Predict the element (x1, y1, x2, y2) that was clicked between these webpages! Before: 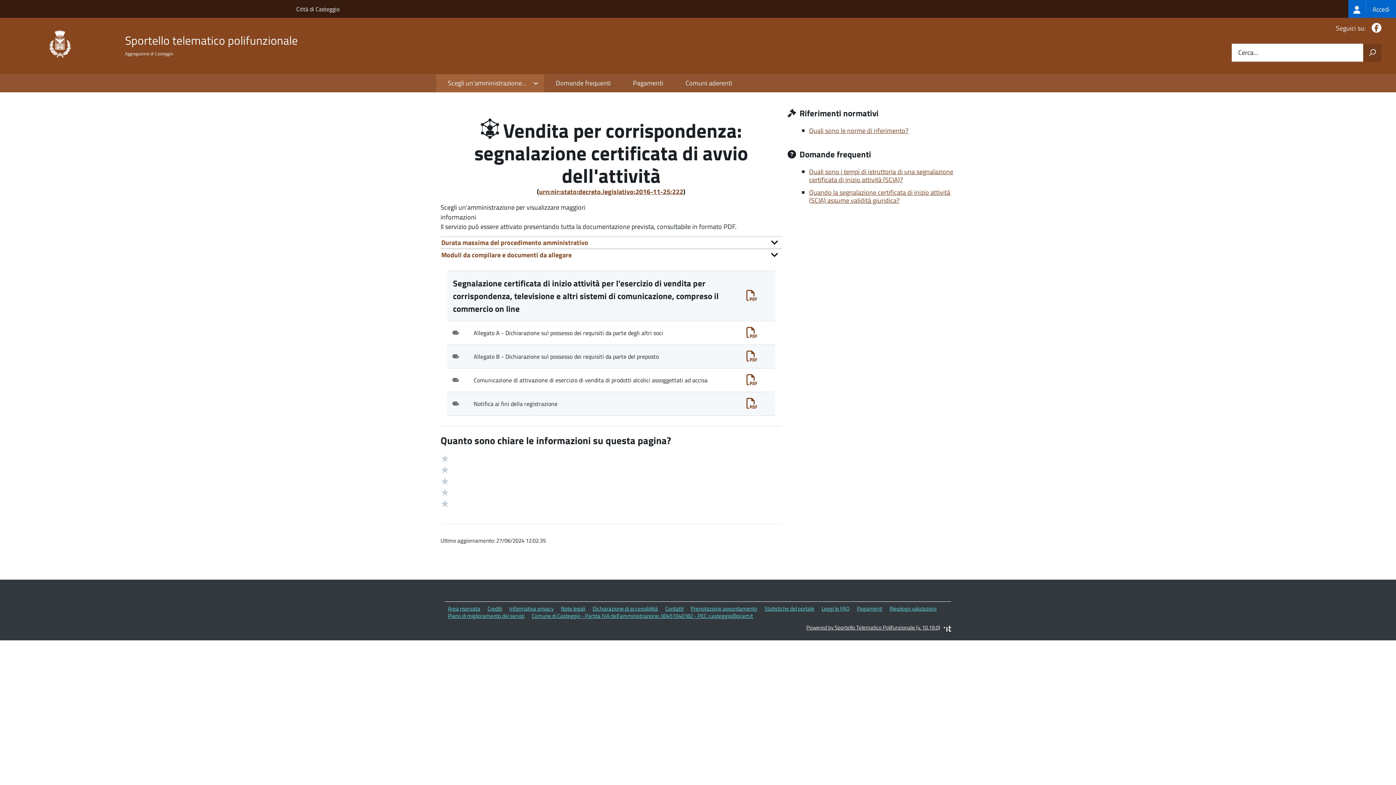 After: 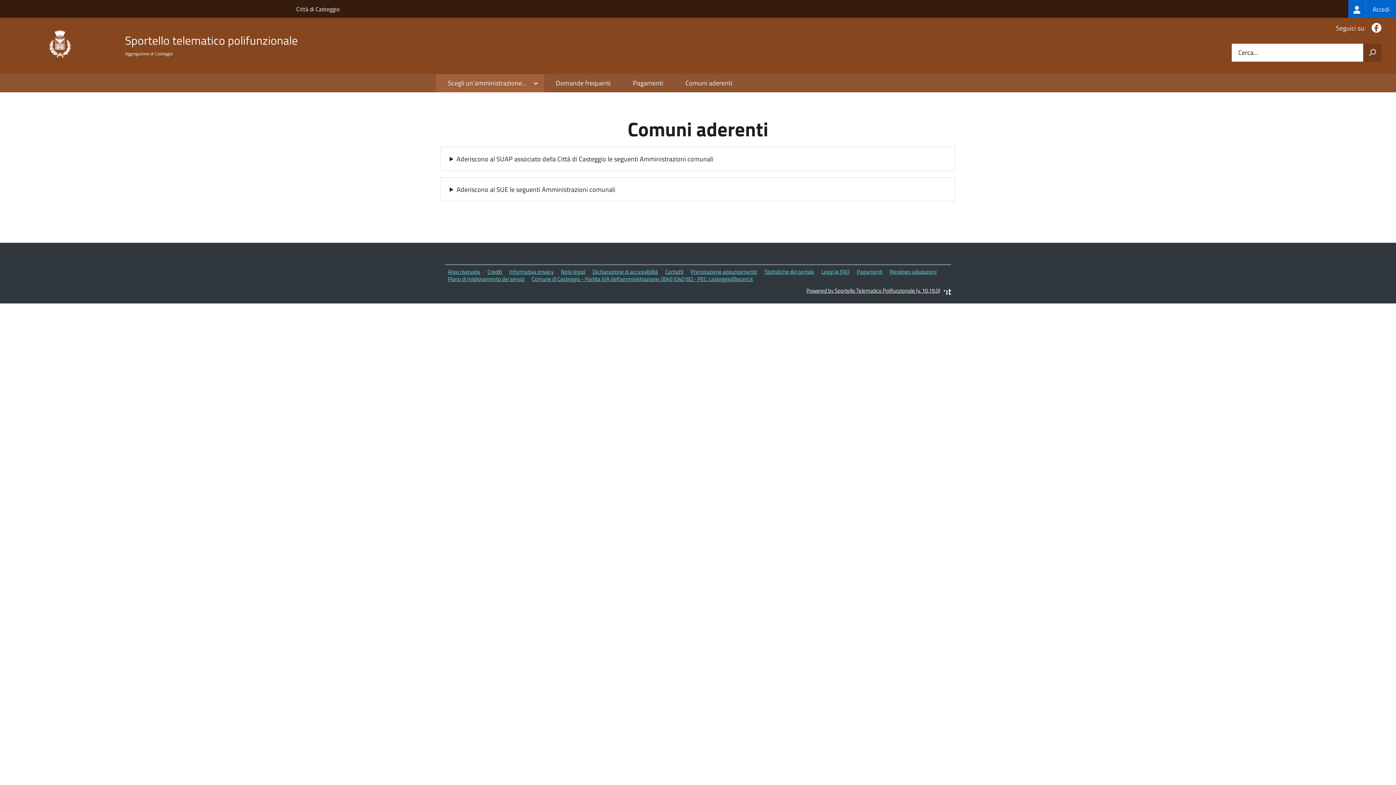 Action: bbox: (674, 74, 743, 92) label: Comuni aderenti